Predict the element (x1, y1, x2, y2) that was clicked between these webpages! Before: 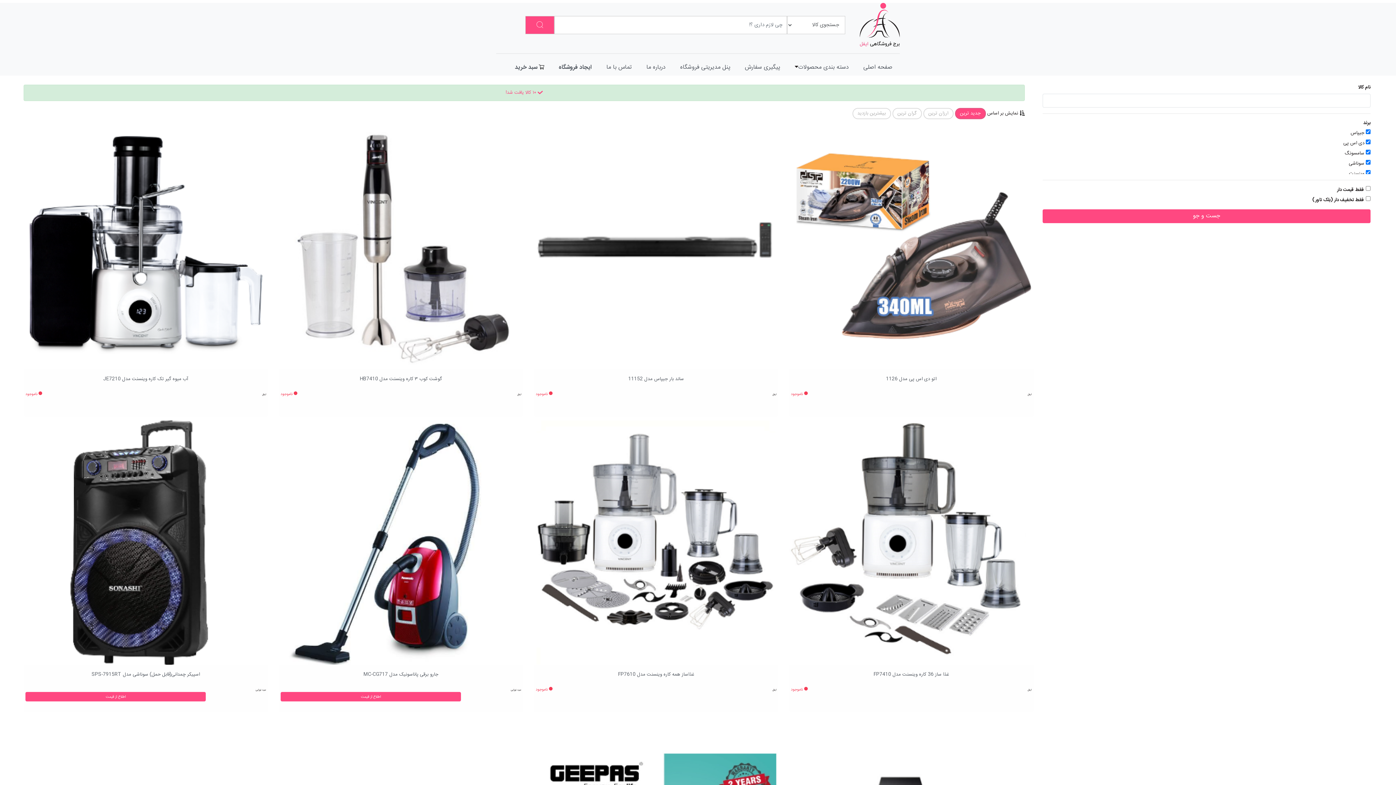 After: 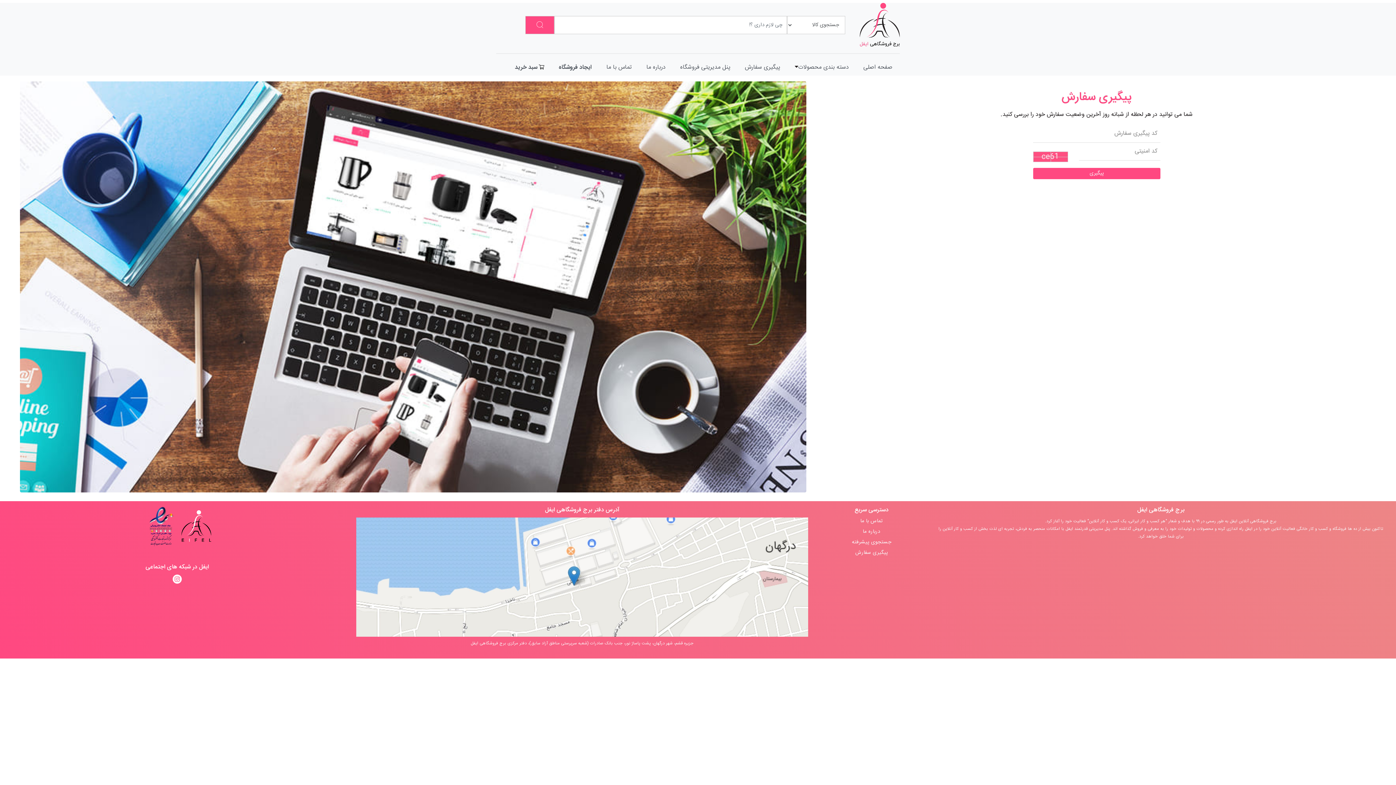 Action: label: پیگیری سفارش bbox: (737, 59, 787, 75)